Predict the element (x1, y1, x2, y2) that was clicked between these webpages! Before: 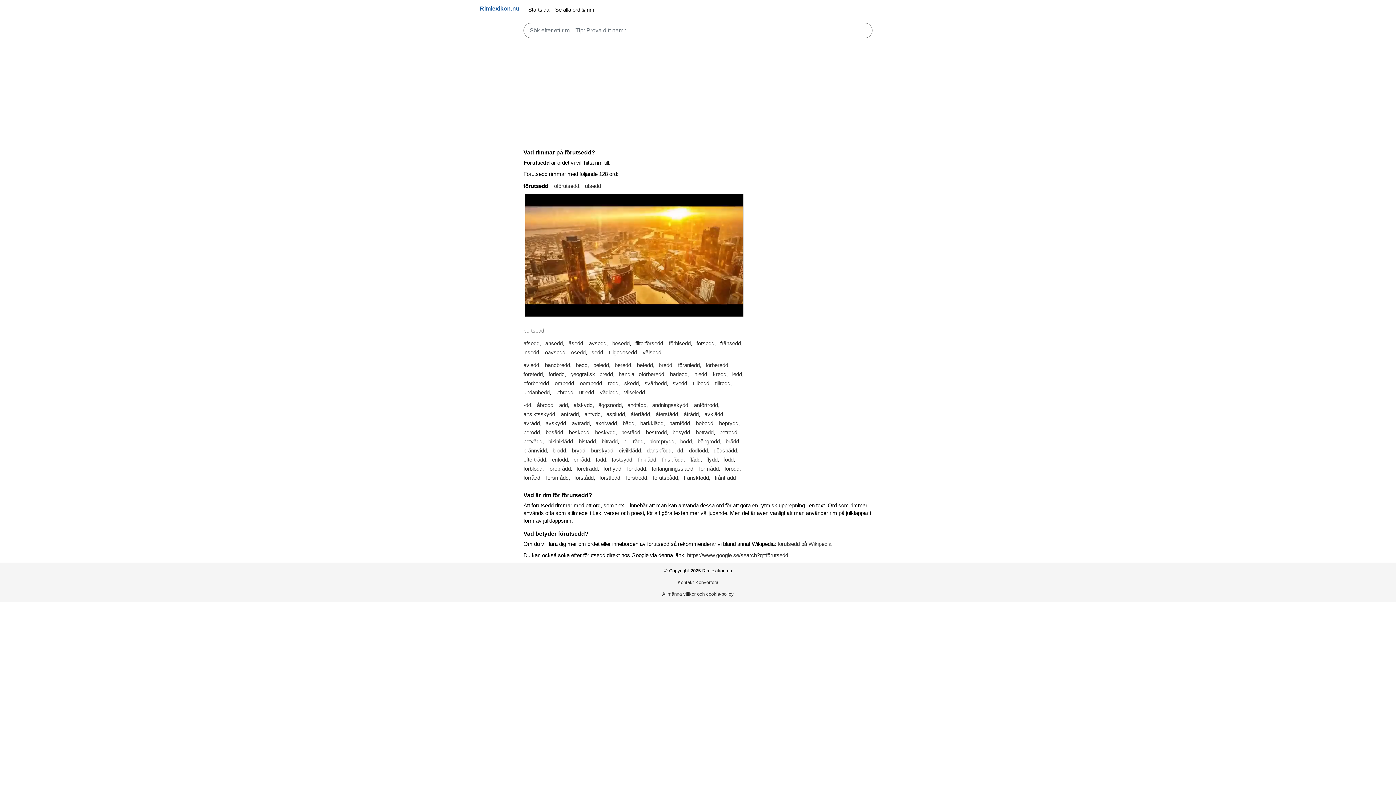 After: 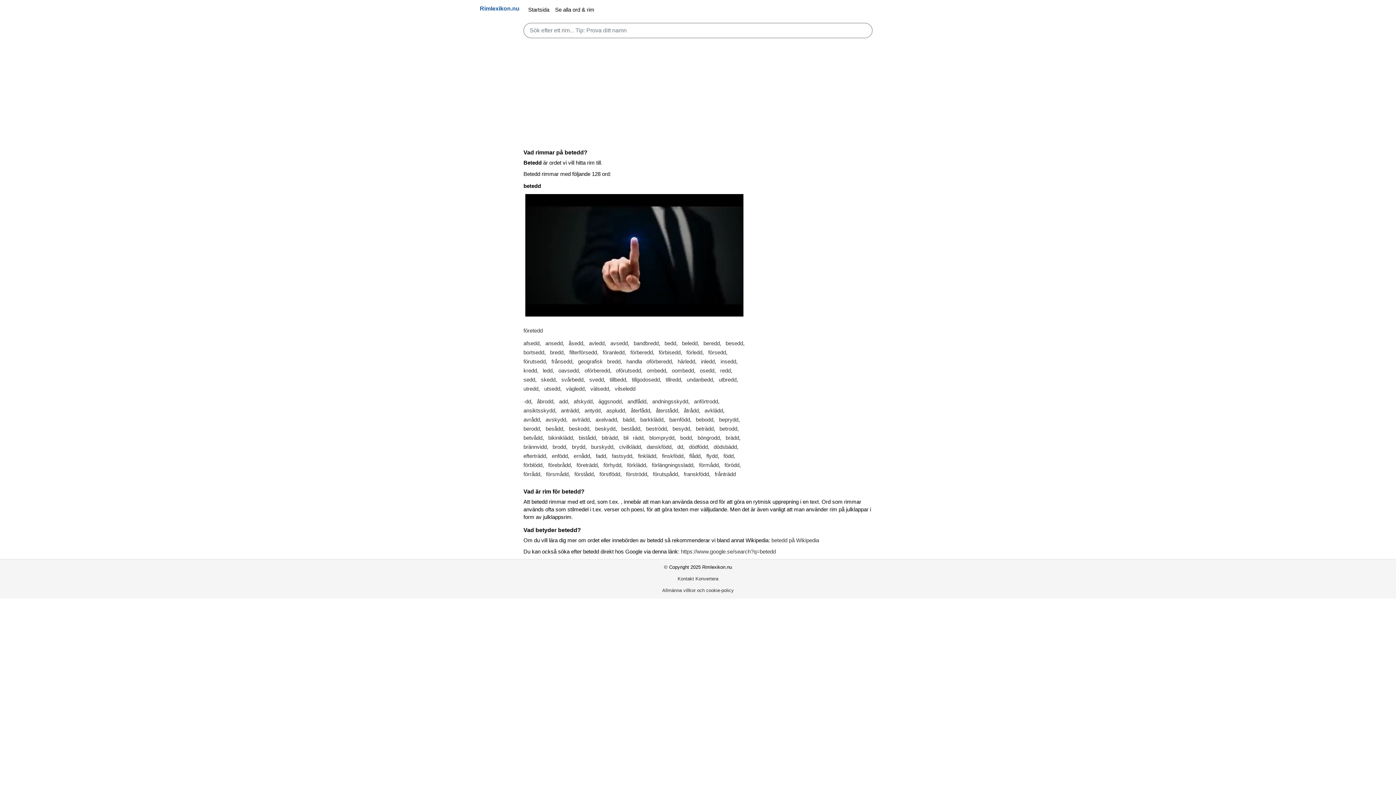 Action: label: betedd bbox: (637, 362, 653, 368)